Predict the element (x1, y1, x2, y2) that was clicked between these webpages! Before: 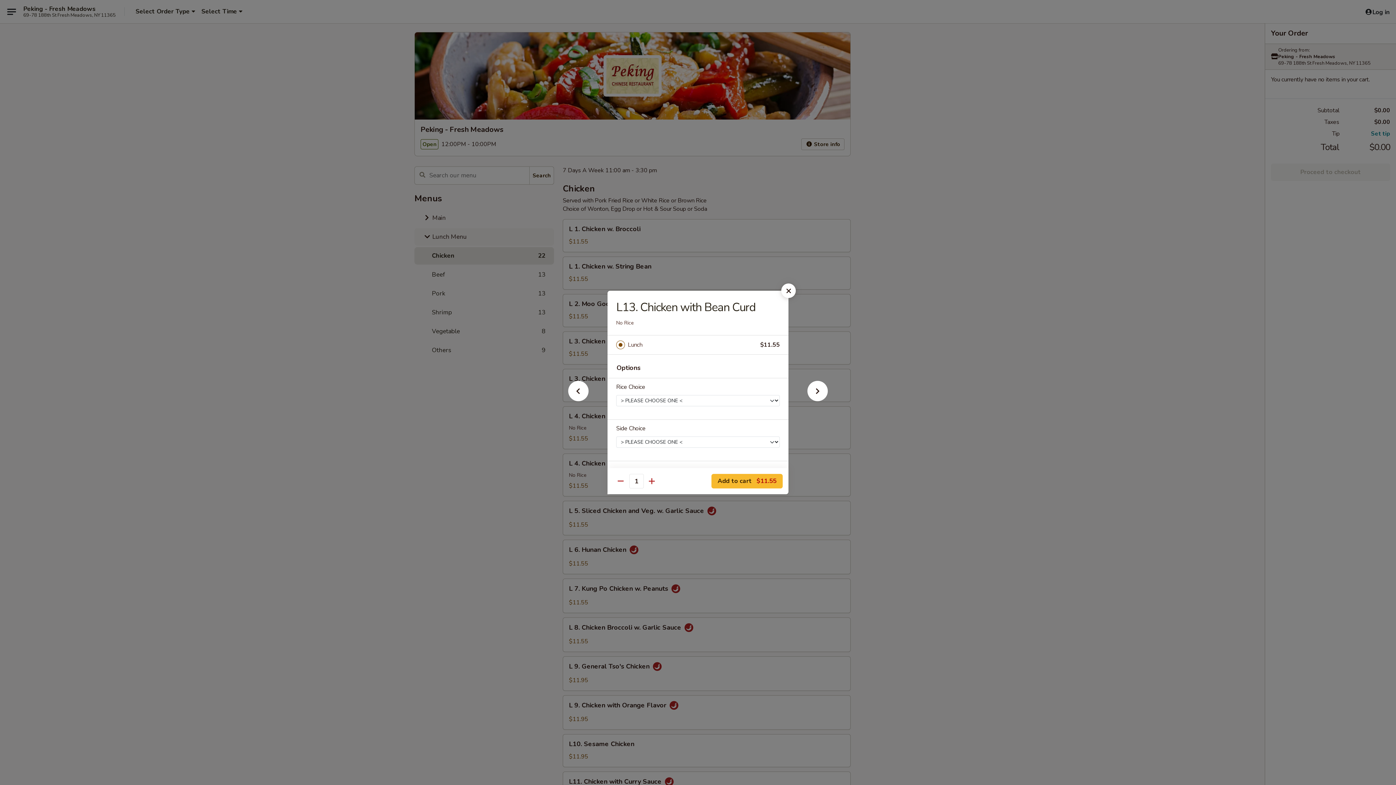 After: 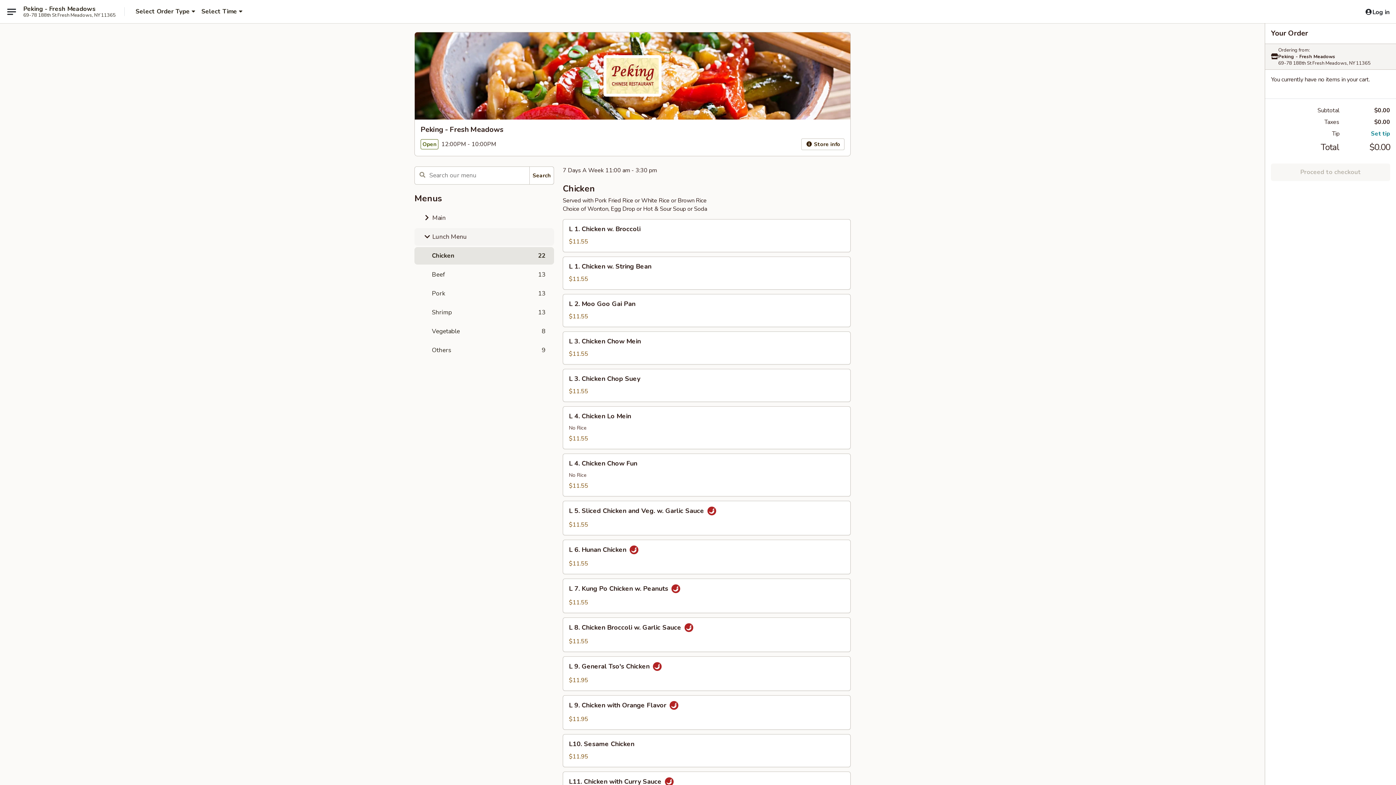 Action: bbox: (781, 283, 796, 298)